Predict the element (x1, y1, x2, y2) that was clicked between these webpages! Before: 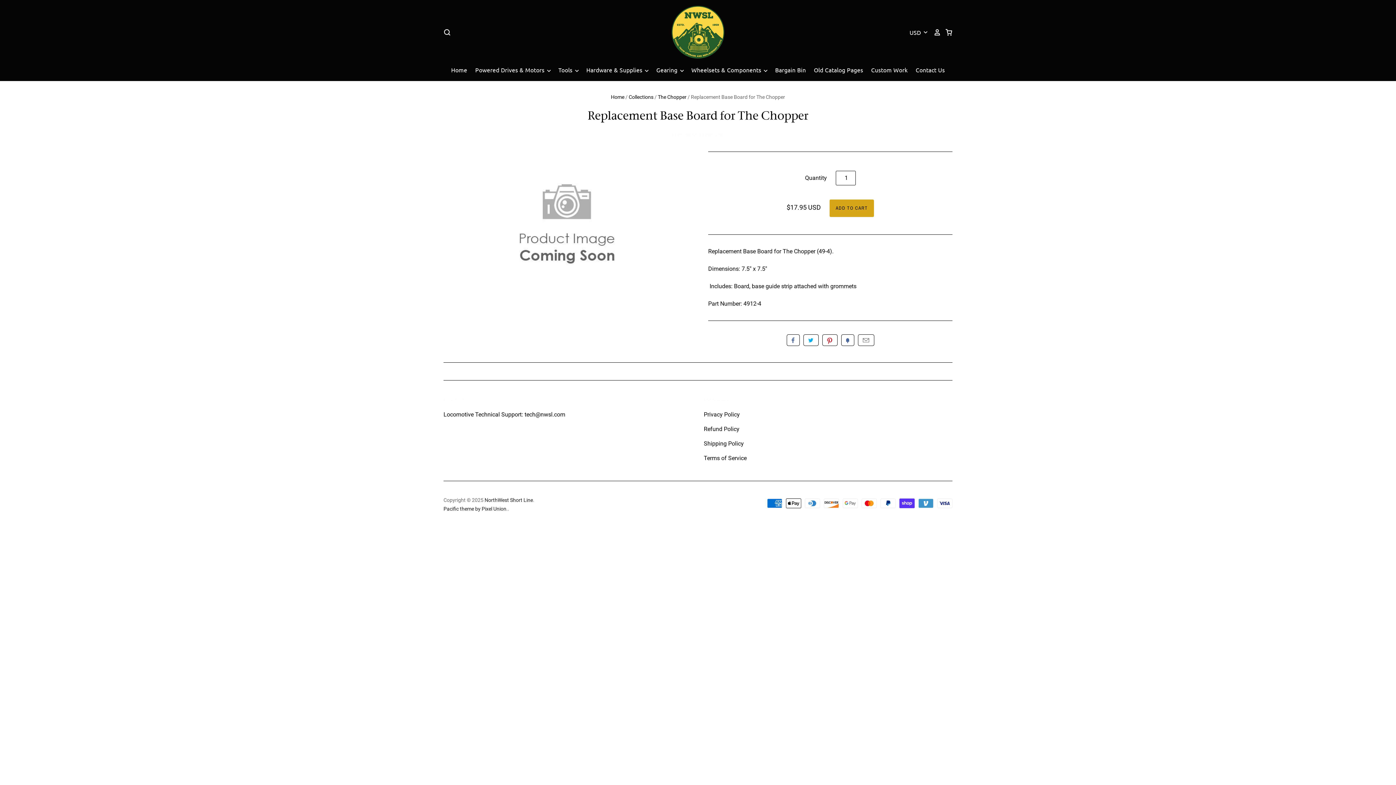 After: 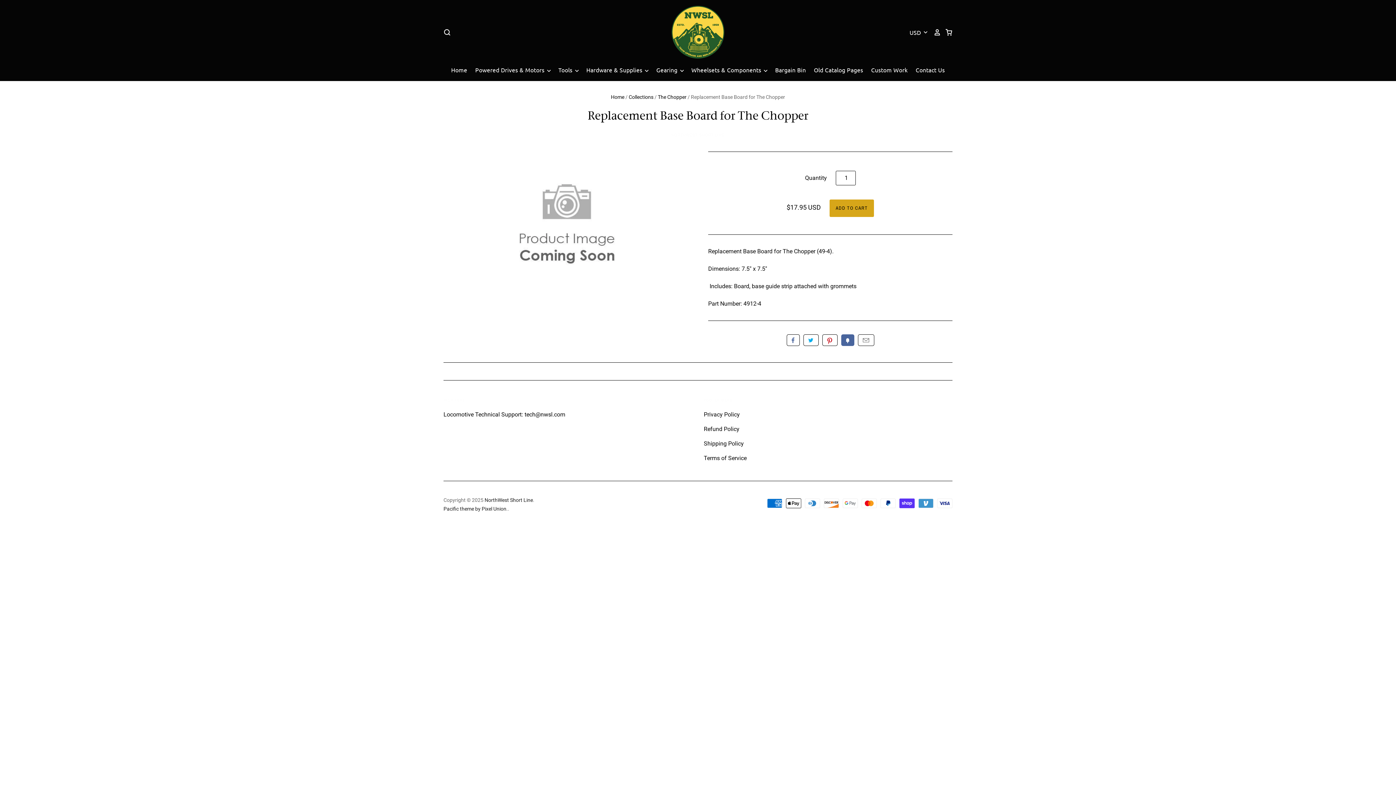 Action: bbox: (841, 334, 854, 346) label: Fancy